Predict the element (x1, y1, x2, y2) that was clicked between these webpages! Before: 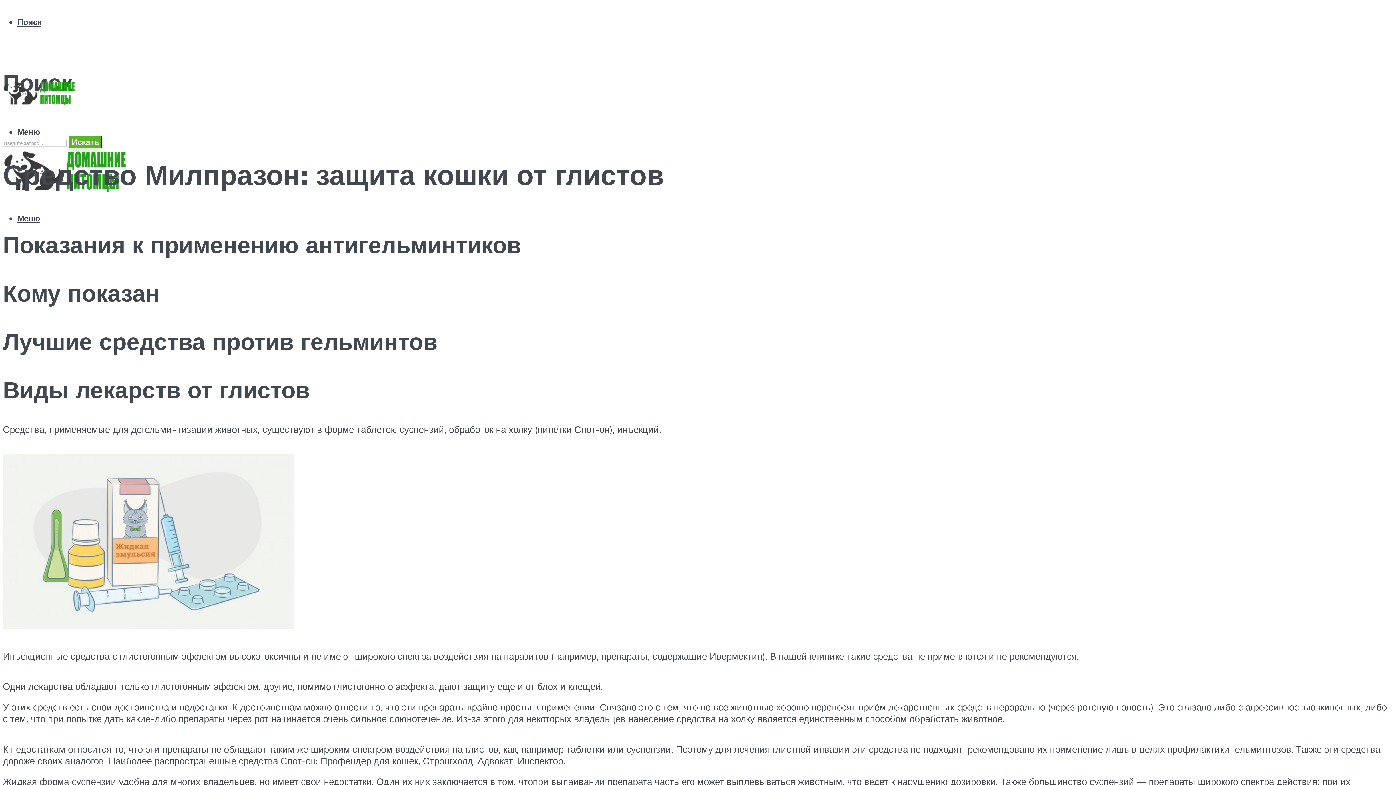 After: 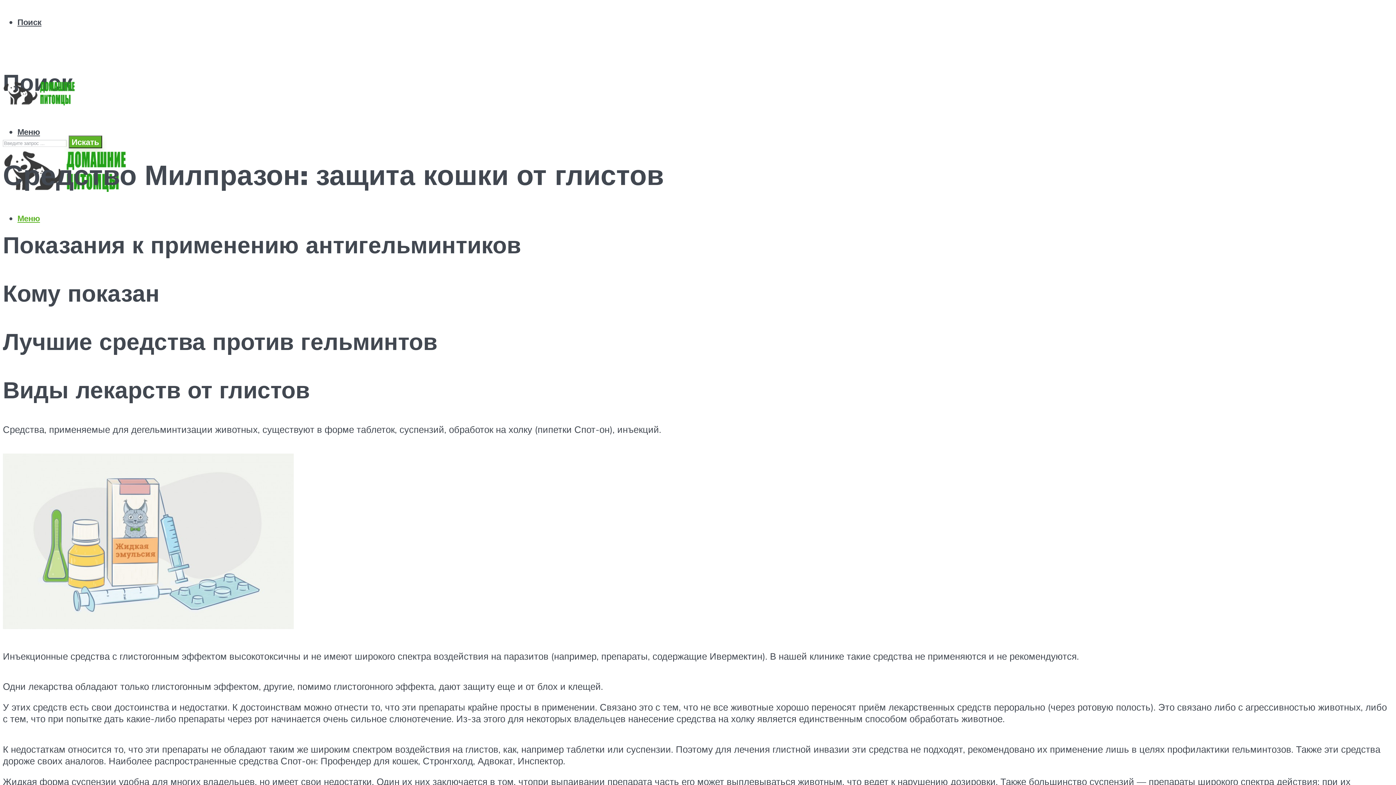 Action: bbox: (17, 212, 40, 223) label: Меню